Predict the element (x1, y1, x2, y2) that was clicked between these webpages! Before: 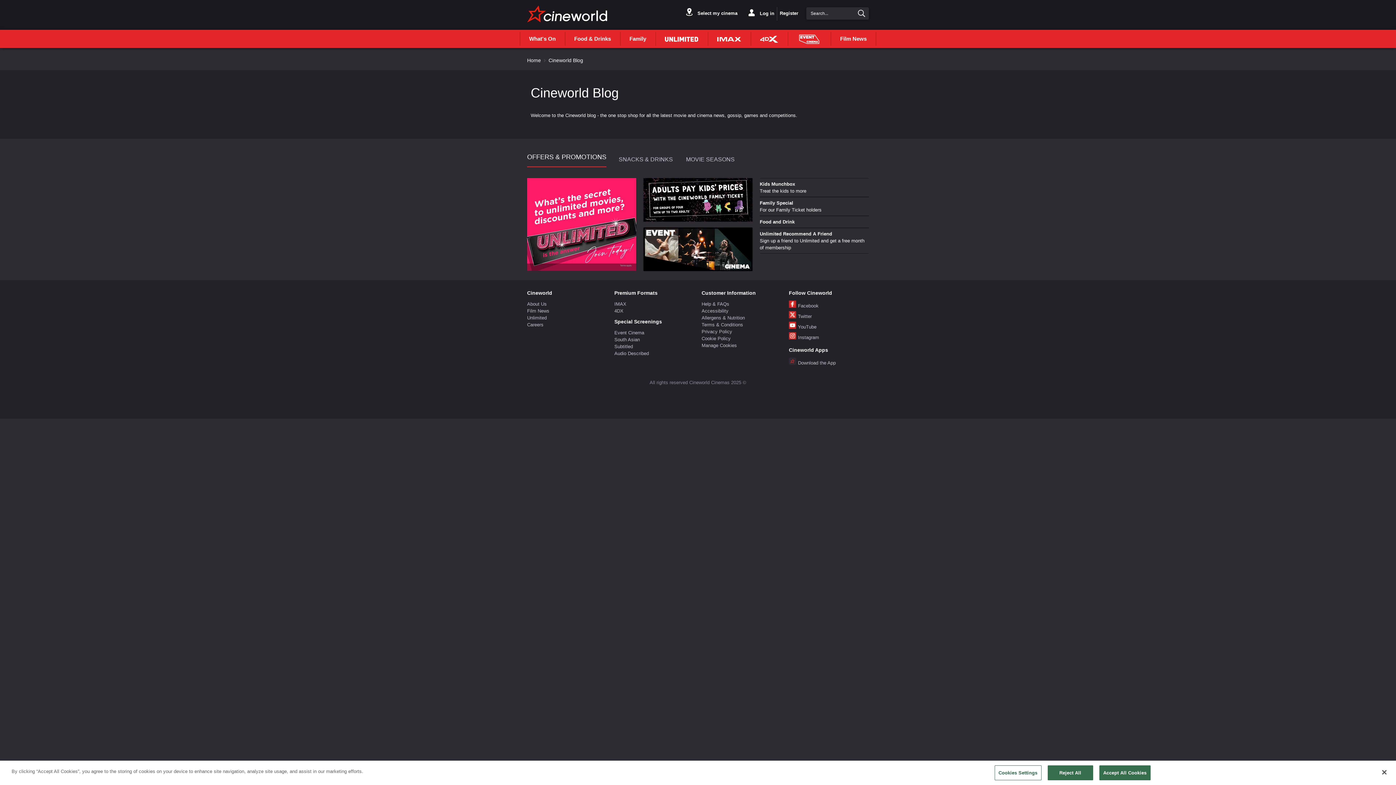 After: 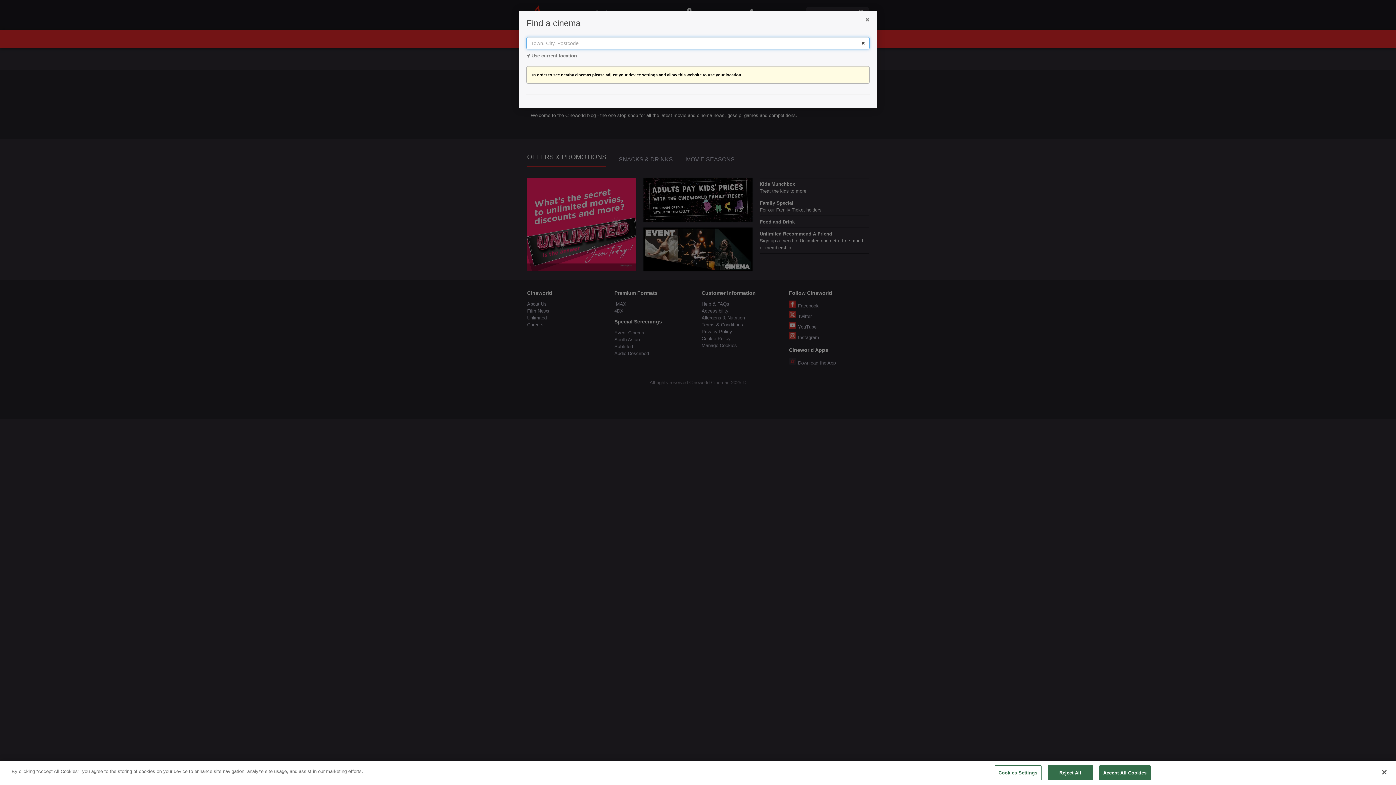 Action: label:  Select my cinema bbox: (681, 6, 742, 18)